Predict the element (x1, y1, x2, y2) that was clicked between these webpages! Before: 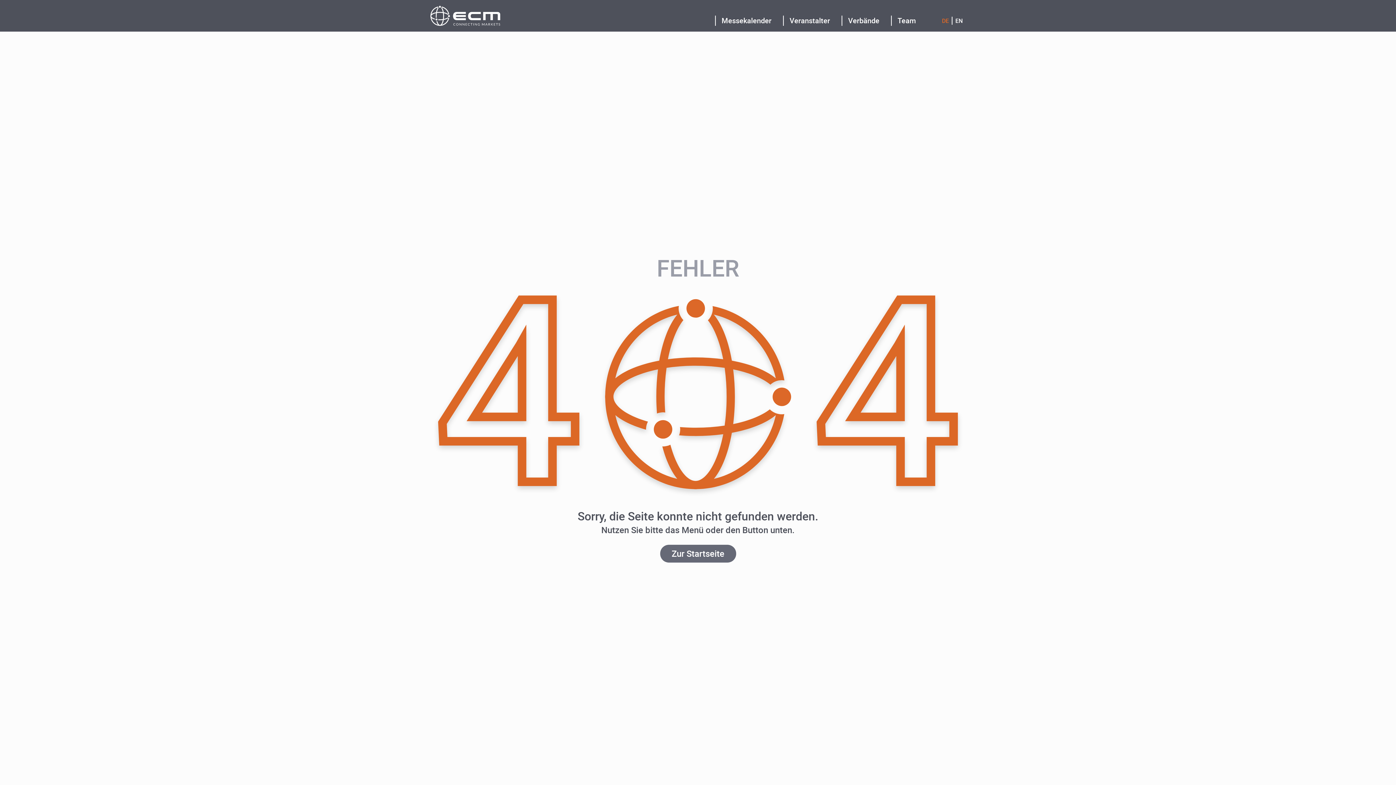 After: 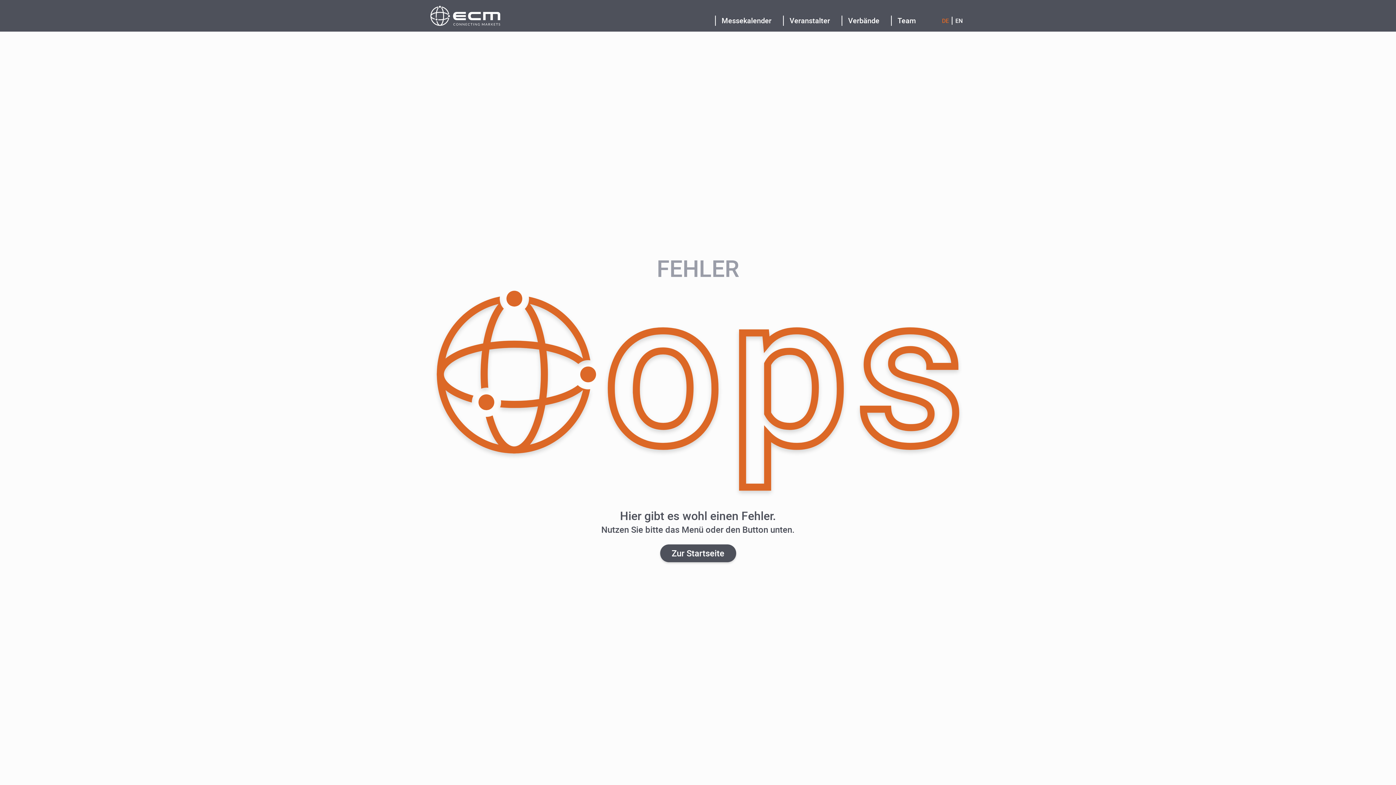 Action: bbox: (660, 545, 736, 563) label: Zur Startseite